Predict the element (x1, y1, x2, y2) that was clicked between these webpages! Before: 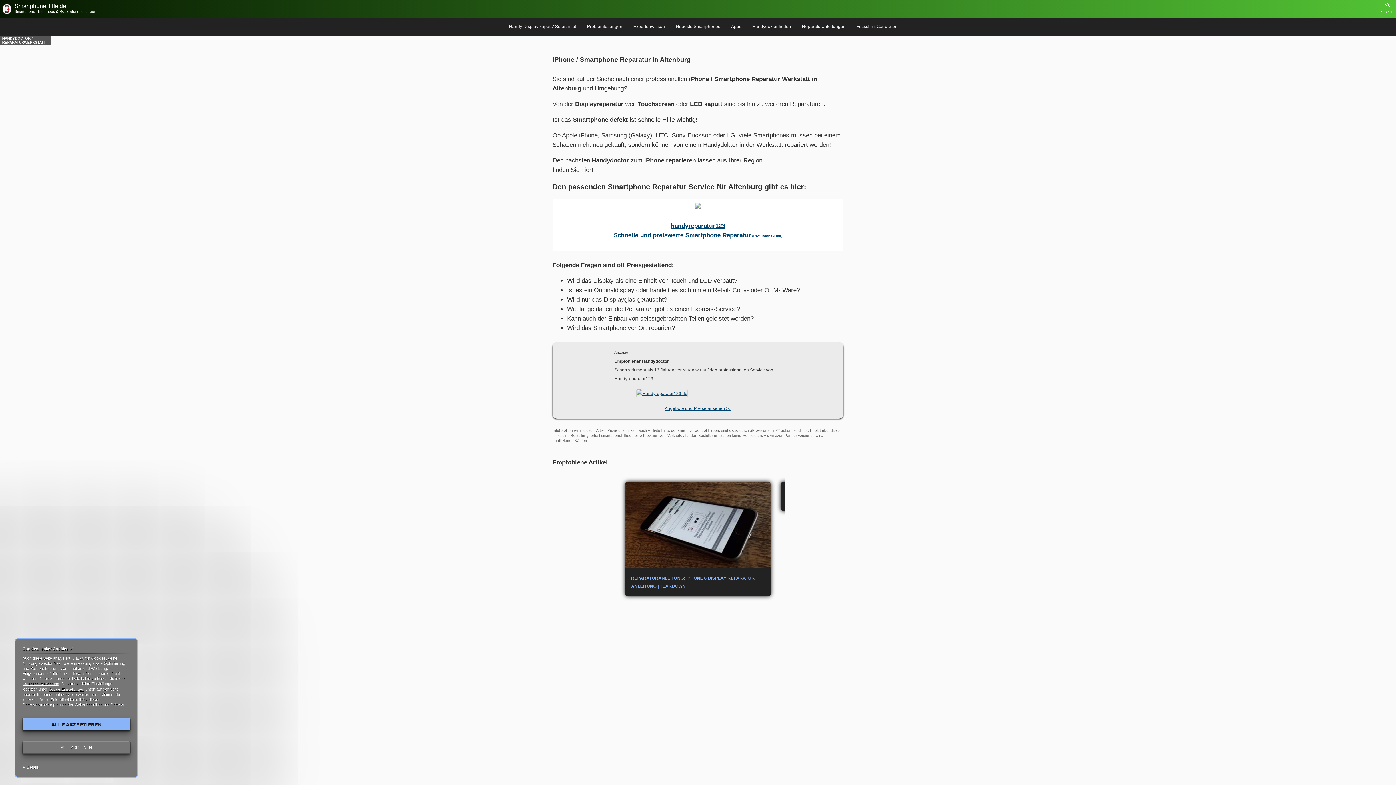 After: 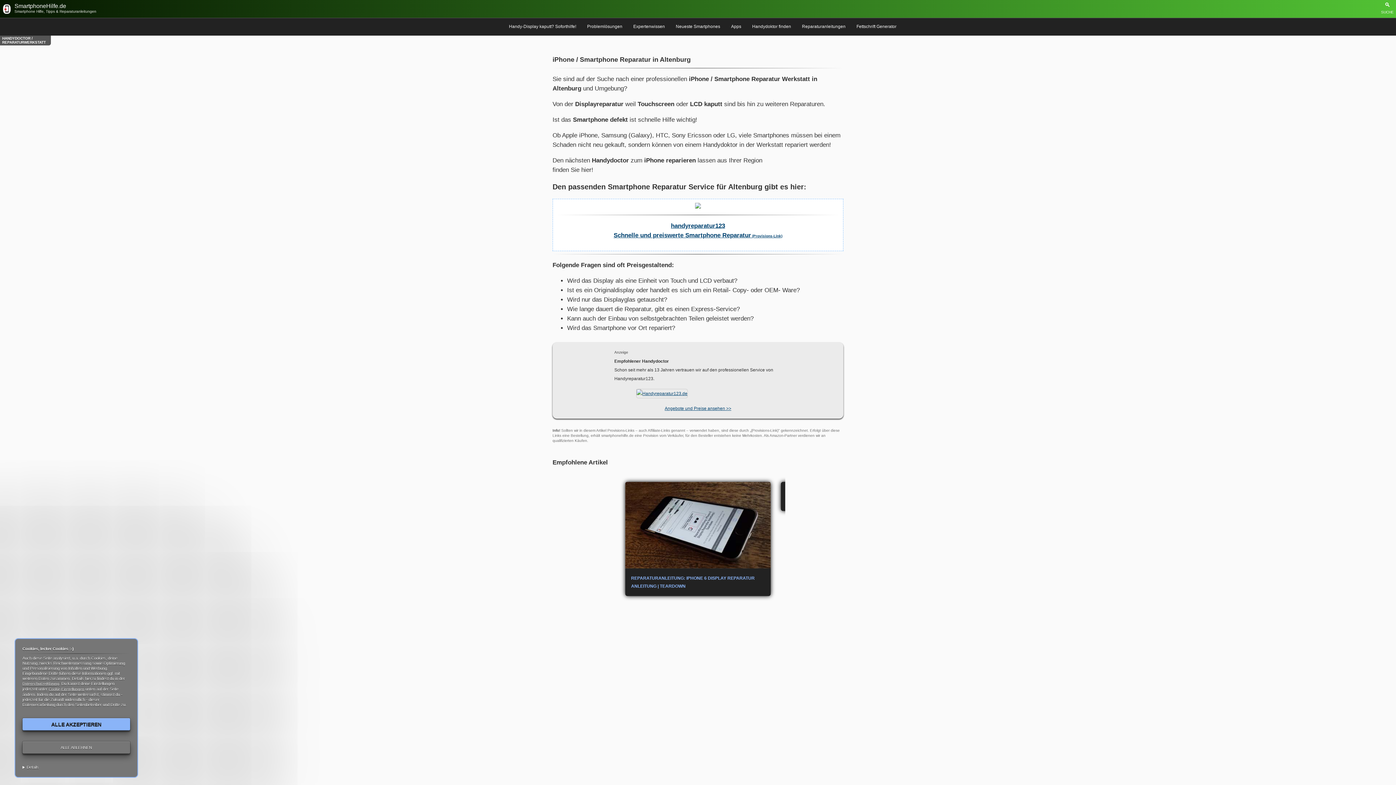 Action: label: Angebote und Preise ansehen >> bbox: (664, 406, 731, 411)